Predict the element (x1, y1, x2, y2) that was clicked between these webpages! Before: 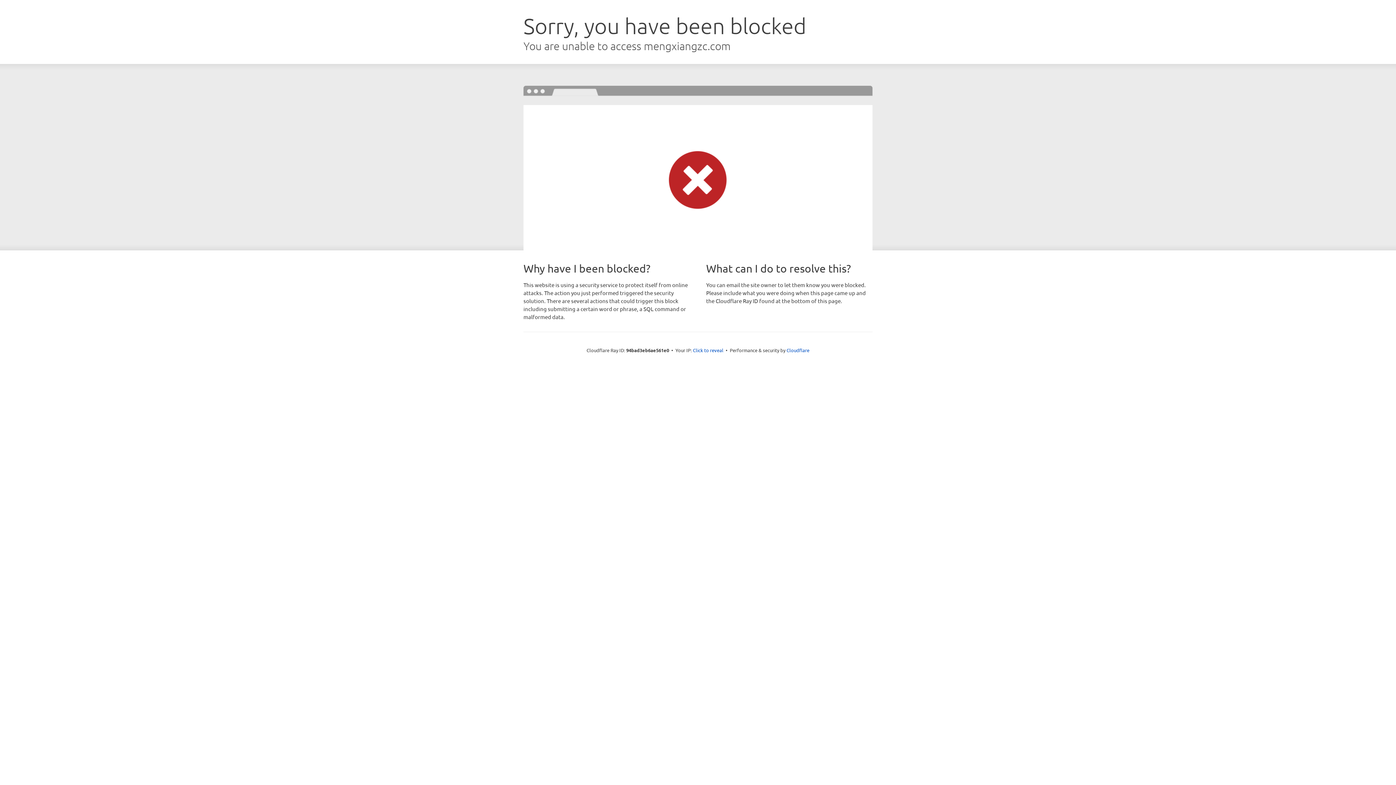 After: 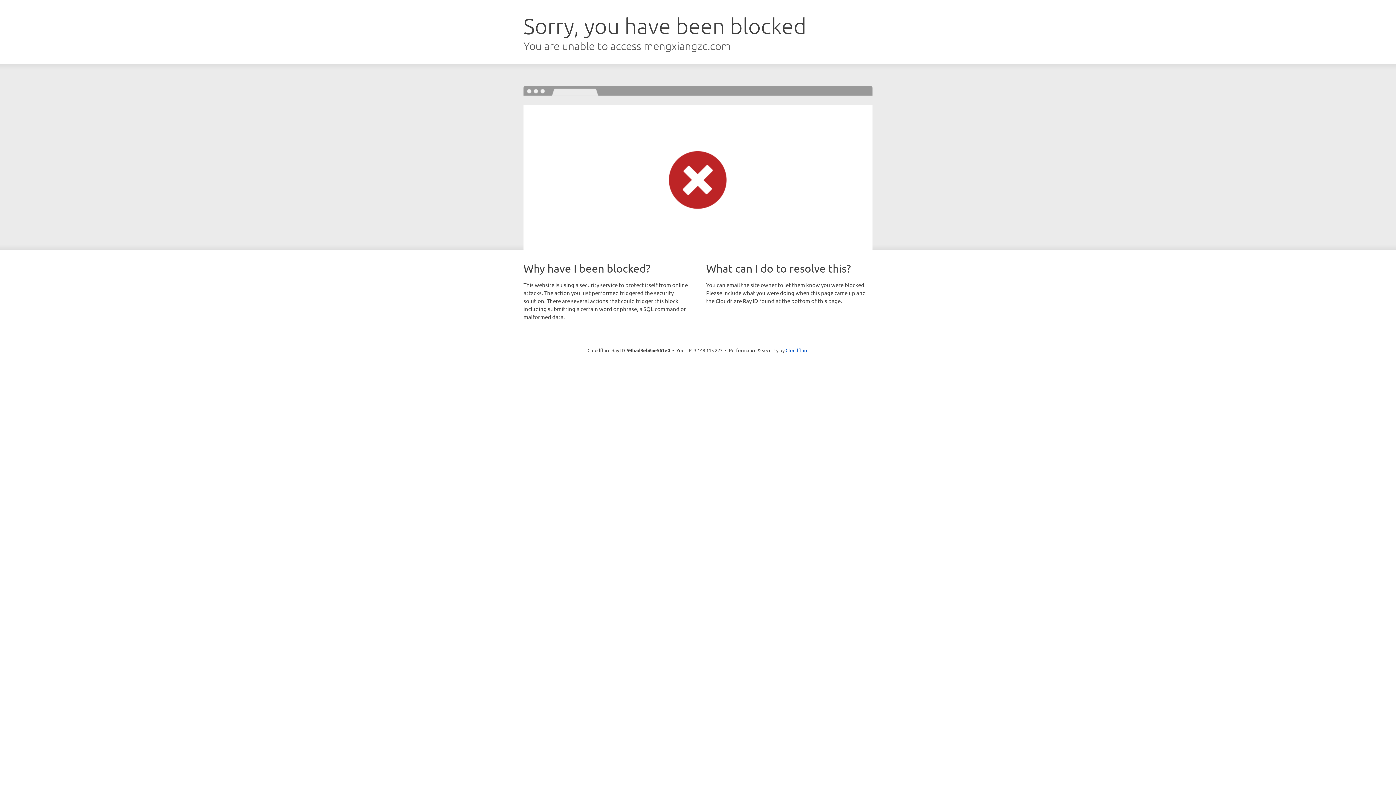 Action: bbox: (693, 346, 723, 353) label: Click to reveal